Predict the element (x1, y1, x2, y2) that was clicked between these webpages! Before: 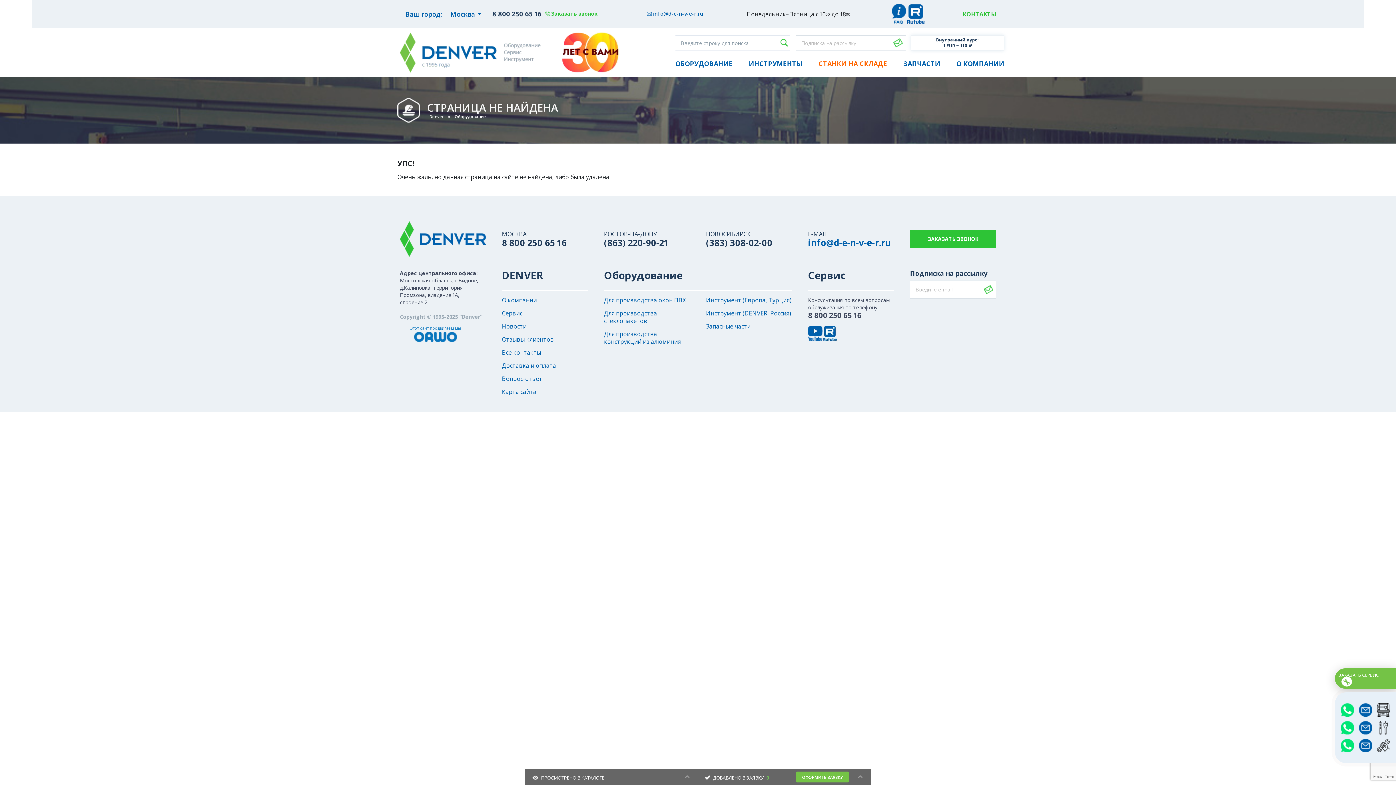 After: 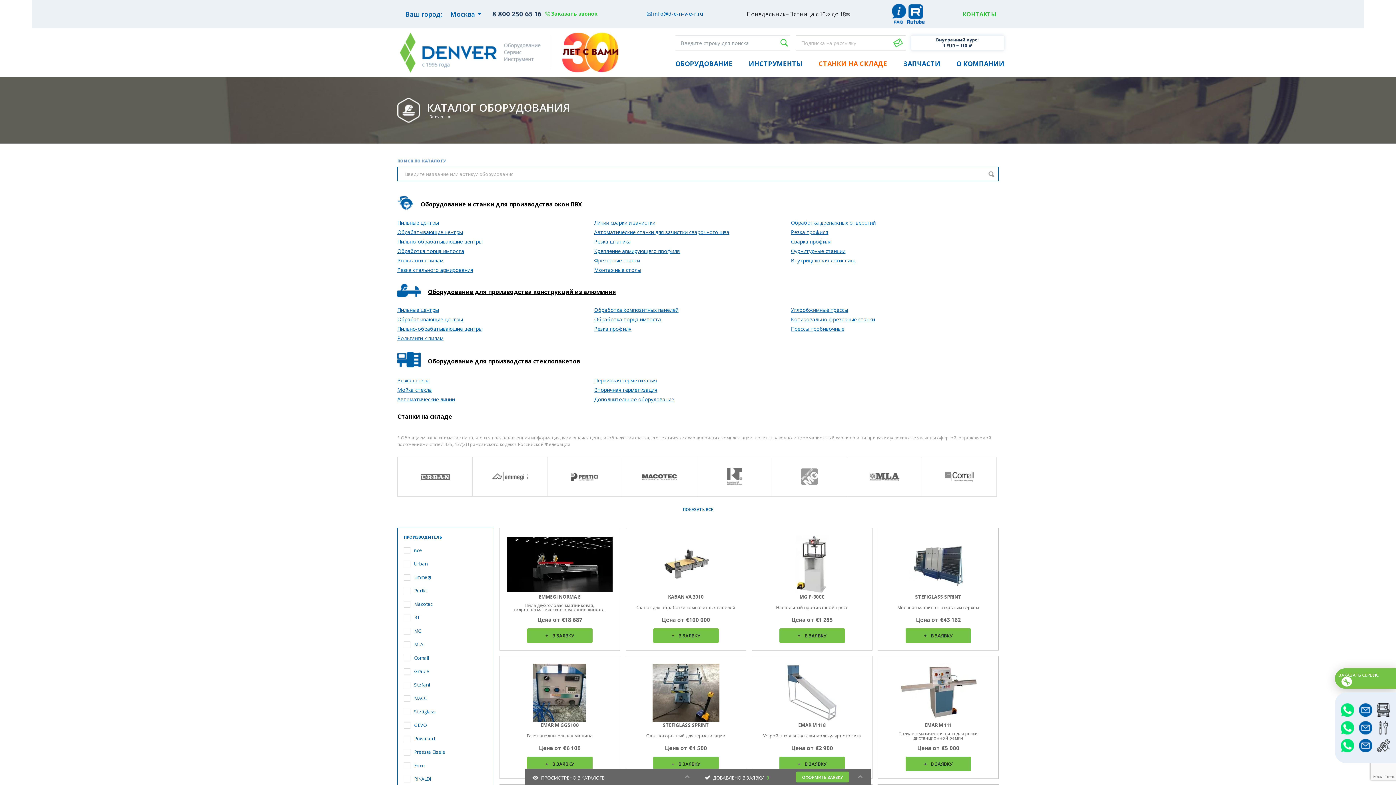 Action: bbox: (667, 53, 741, 73) label: ОБОРУДОВАНИЕ